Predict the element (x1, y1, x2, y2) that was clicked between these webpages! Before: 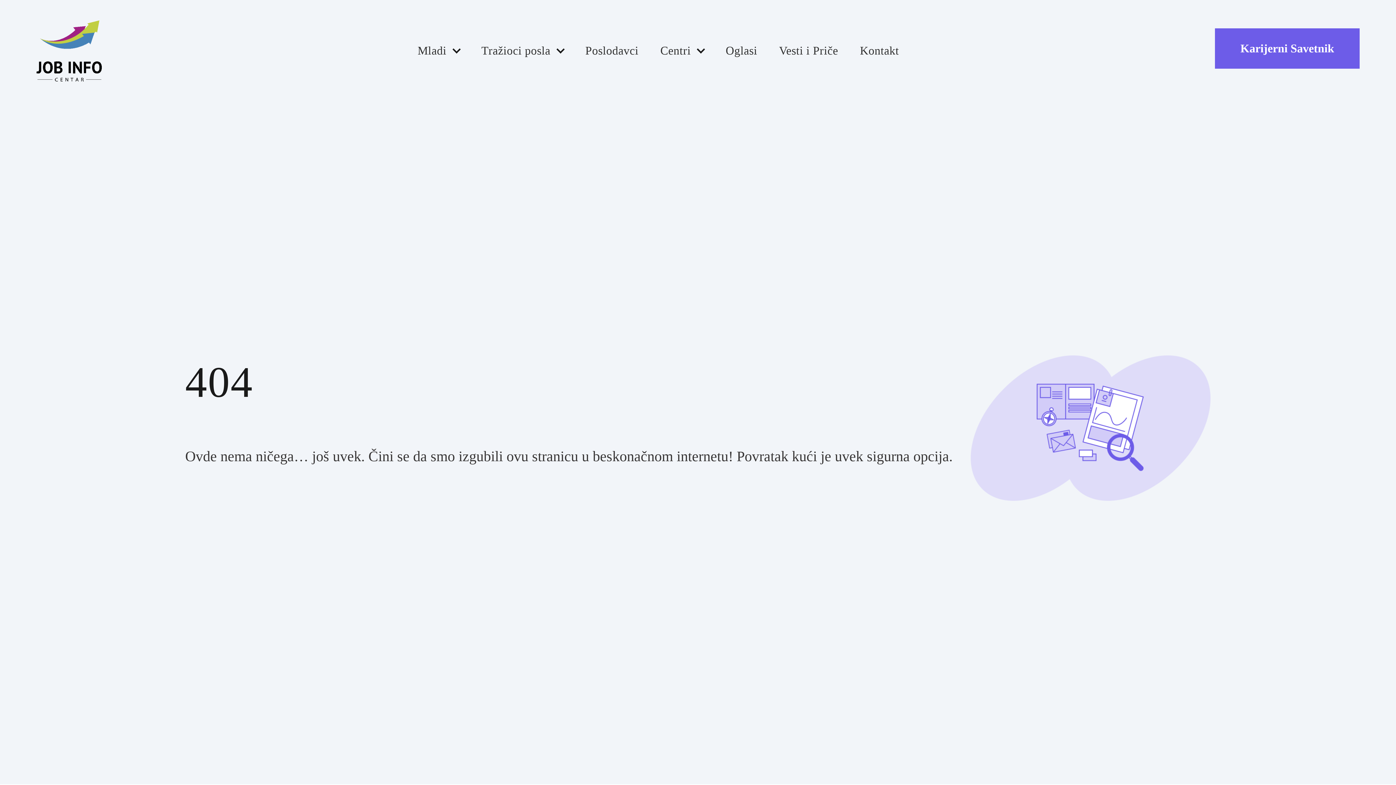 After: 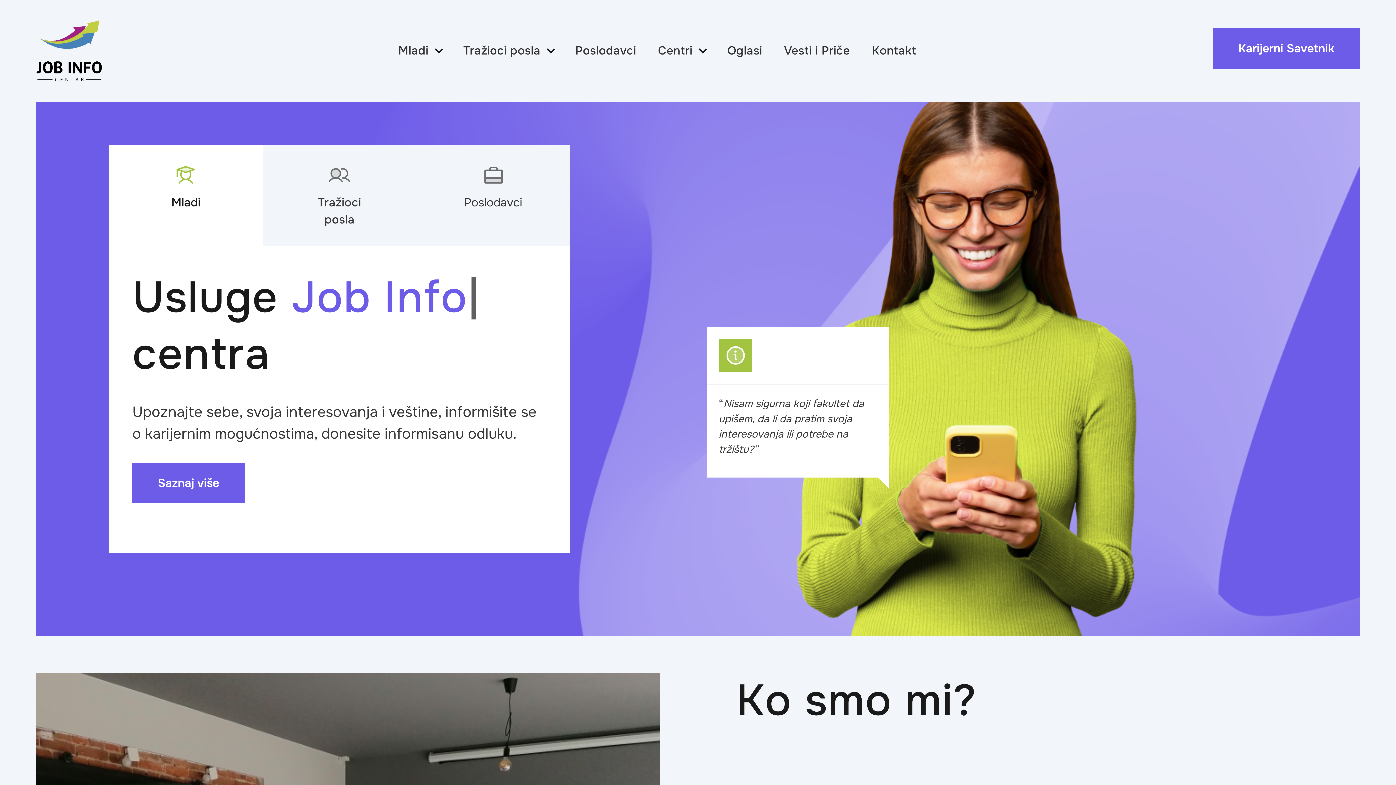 Action: bbox: (36, 20, 101, 81)